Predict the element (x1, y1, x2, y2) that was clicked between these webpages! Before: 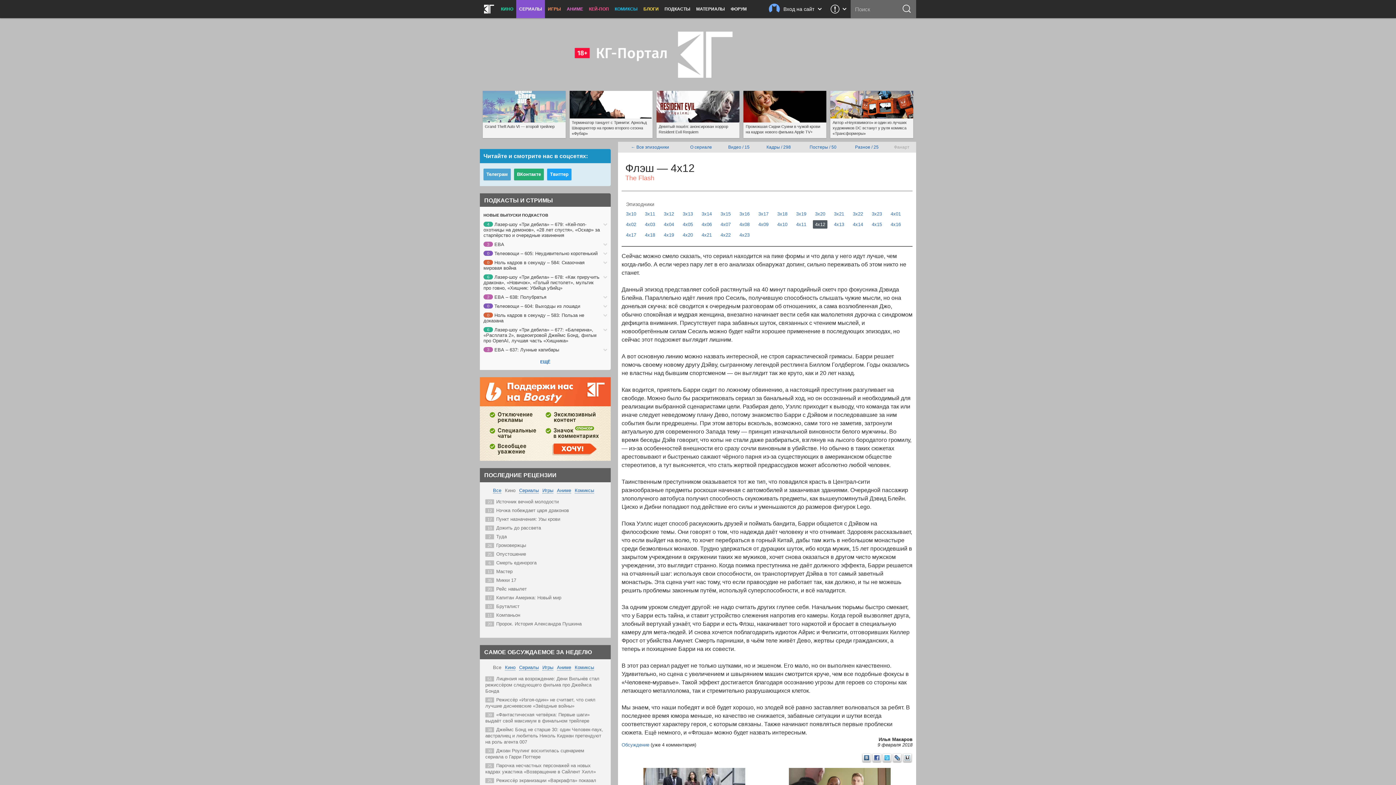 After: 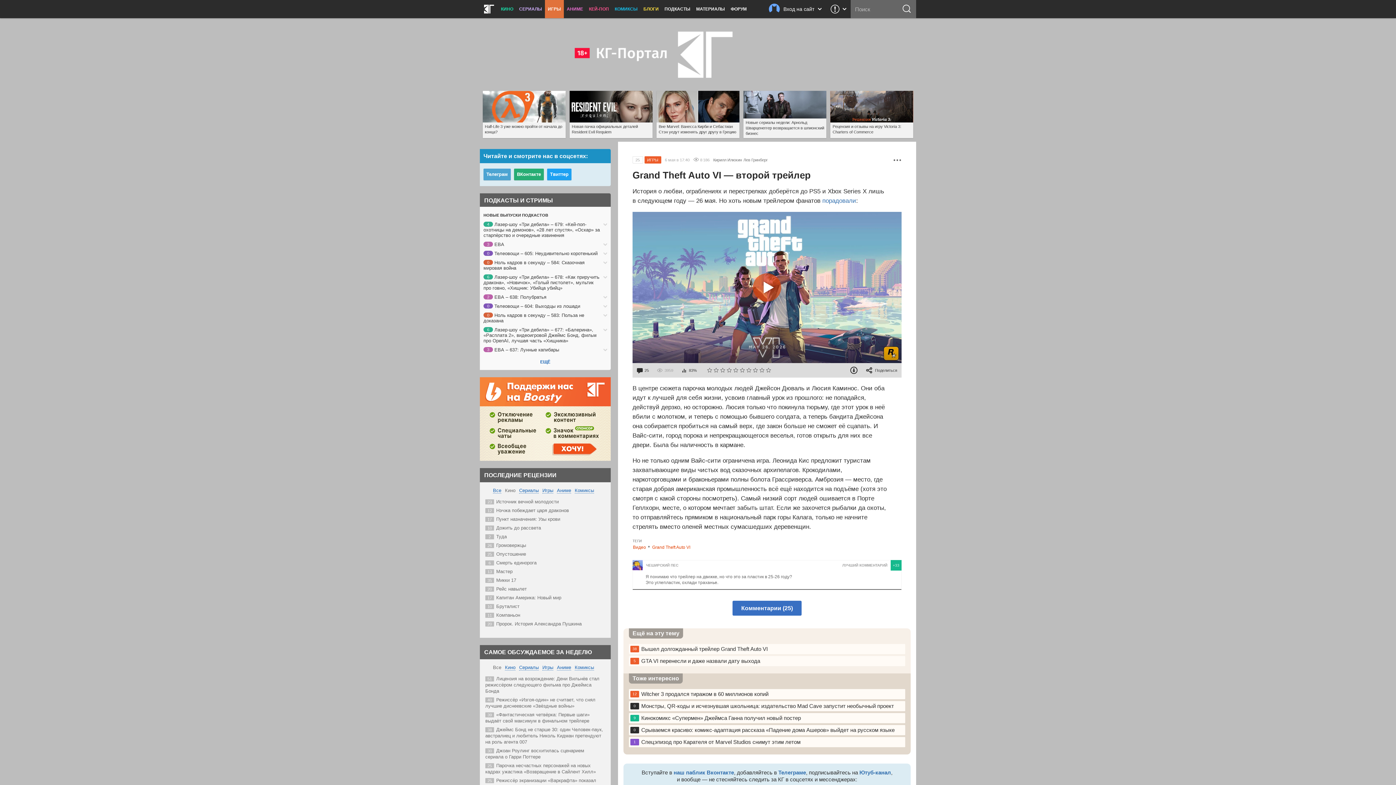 Action: bbox: (482, 90, 565, 138) label: Grand Theft Auto VI — второй трейлер